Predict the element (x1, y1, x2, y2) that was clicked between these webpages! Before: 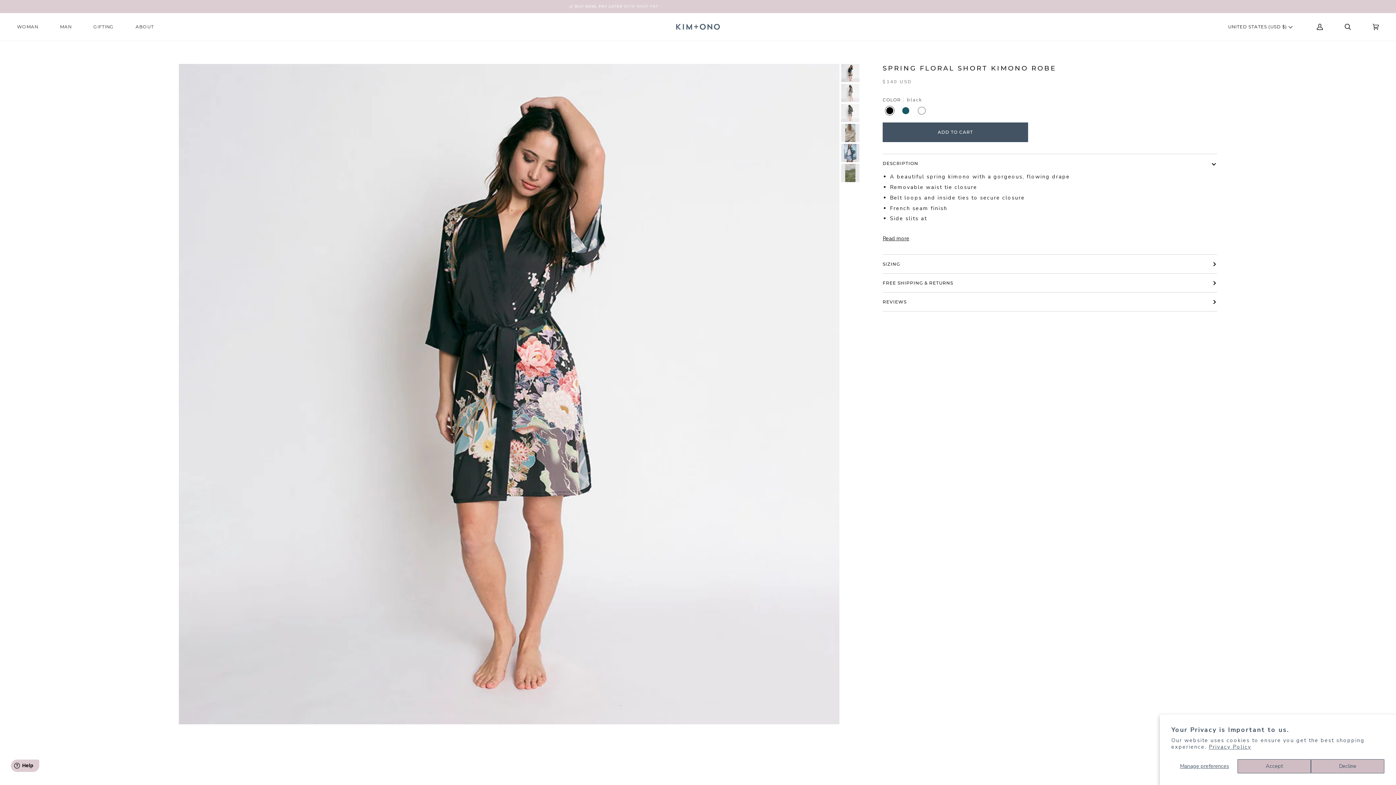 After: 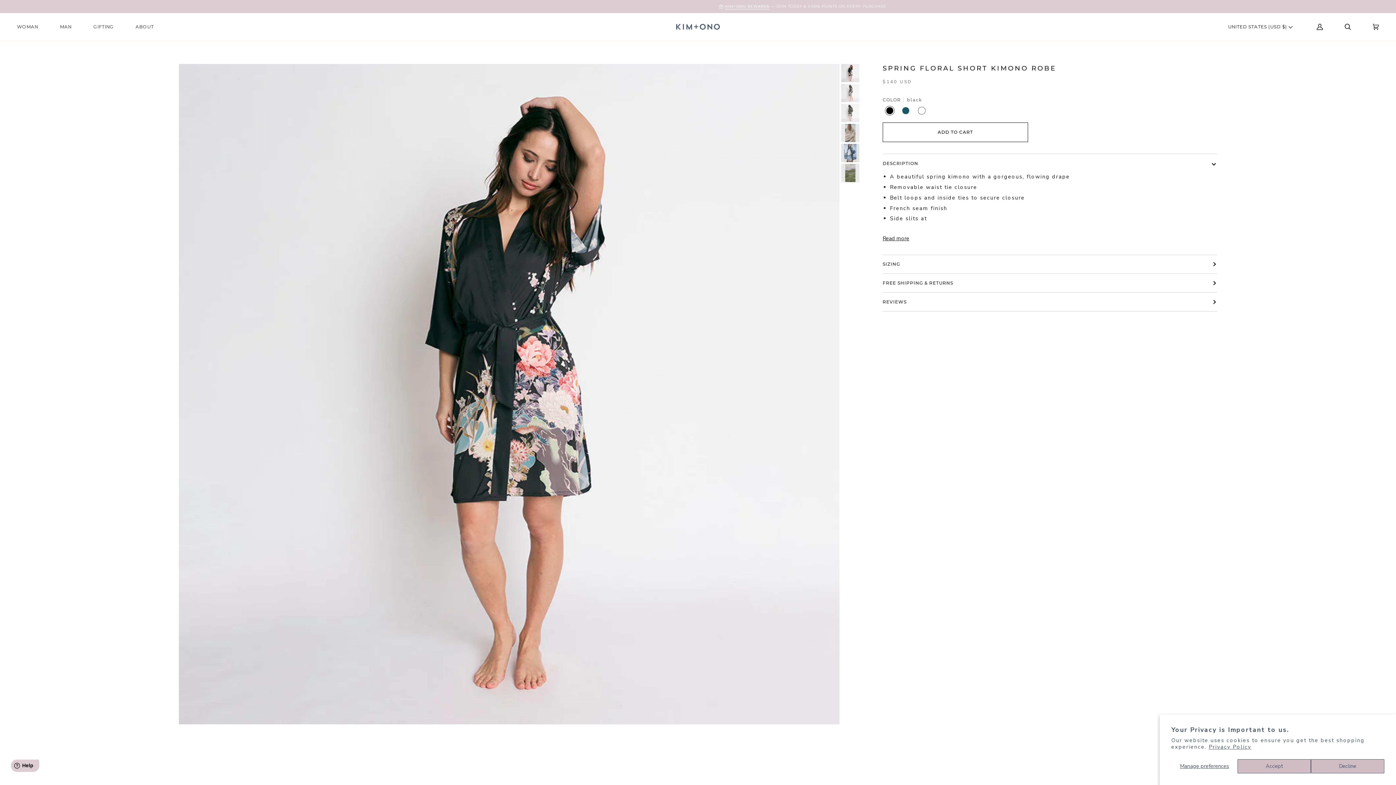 Action: bbox: (882, 122, 1028, 142) label: ADD TO CART